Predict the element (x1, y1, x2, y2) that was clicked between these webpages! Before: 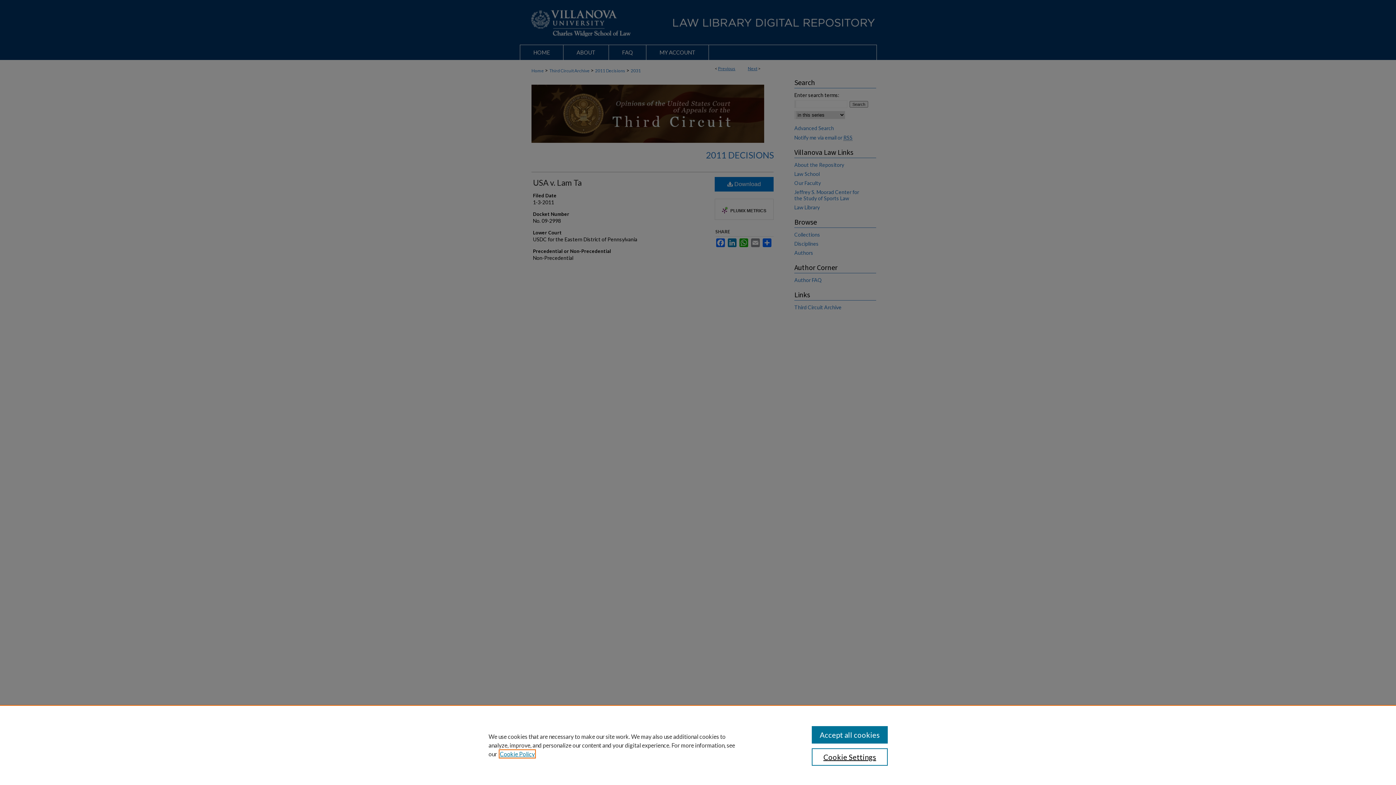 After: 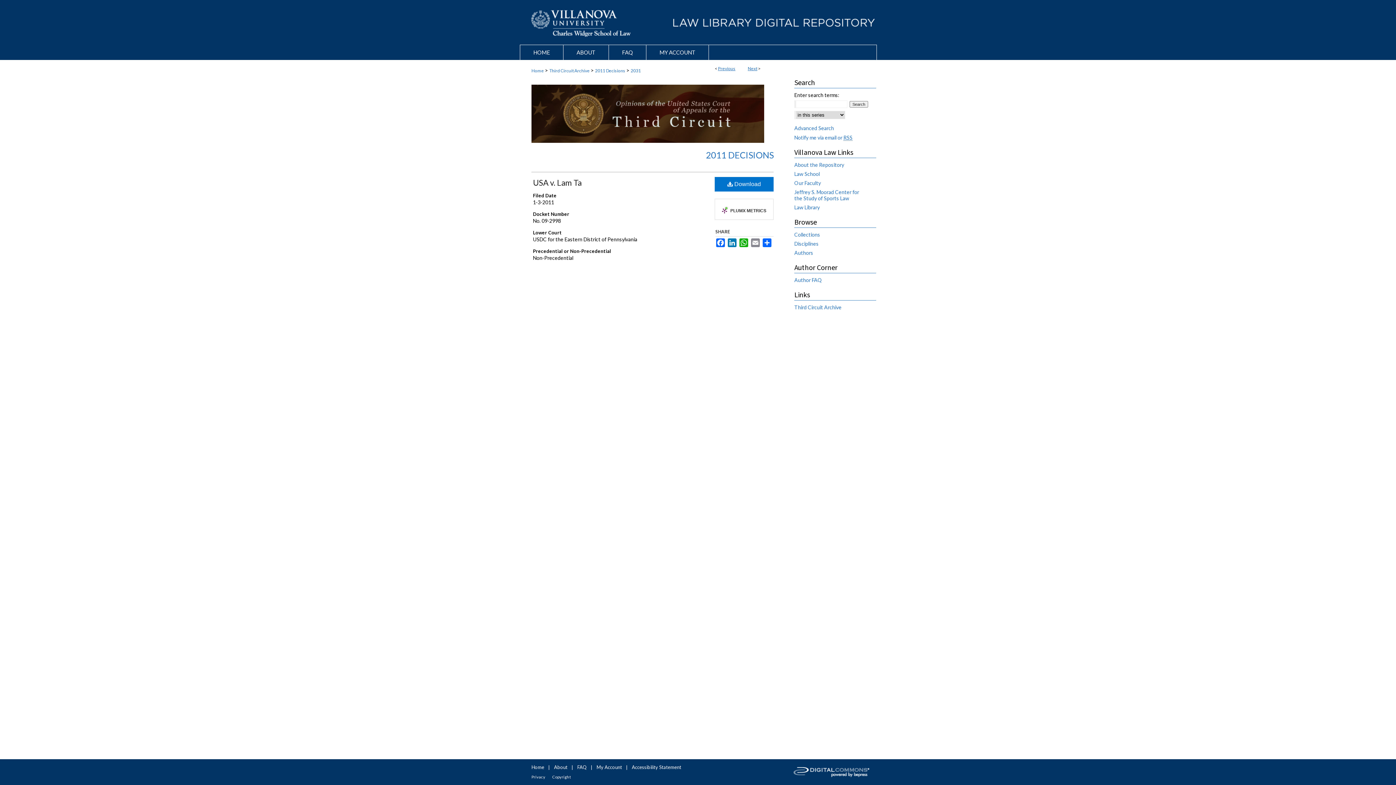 Action: label: Accept all cookies bbox: (811, 726, 887, 744)